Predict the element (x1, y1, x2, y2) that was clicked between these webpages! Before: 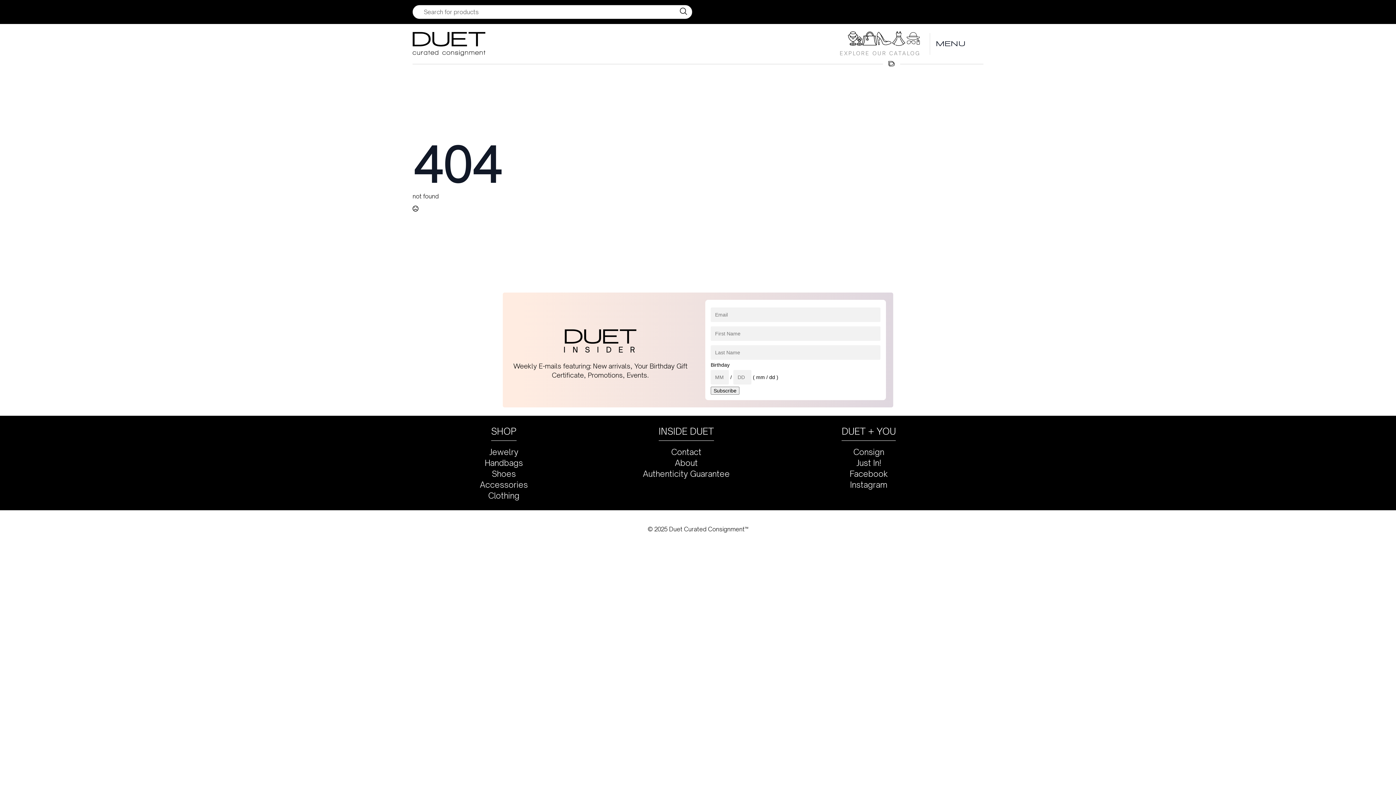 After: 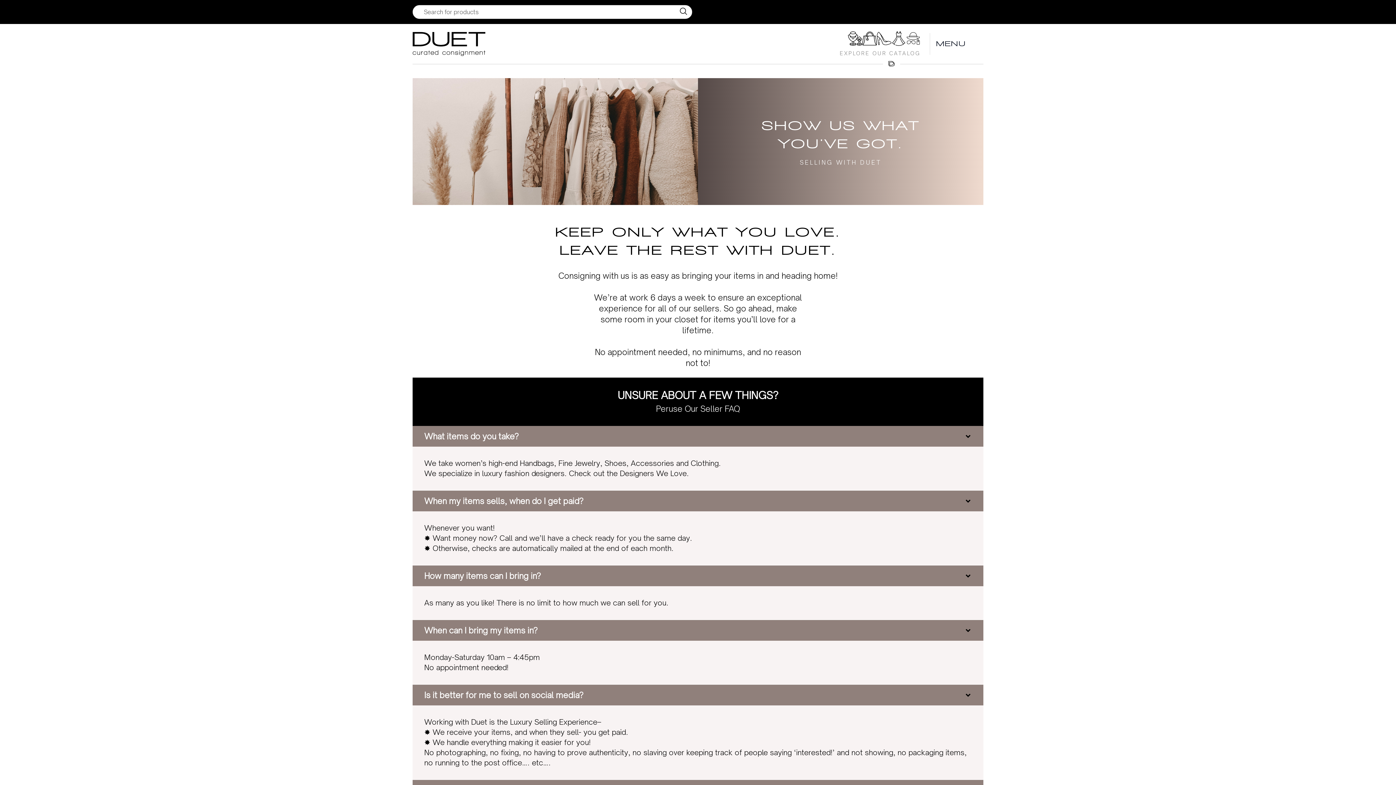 Action: bbox: (853, 446, 884, 457) label: Consign